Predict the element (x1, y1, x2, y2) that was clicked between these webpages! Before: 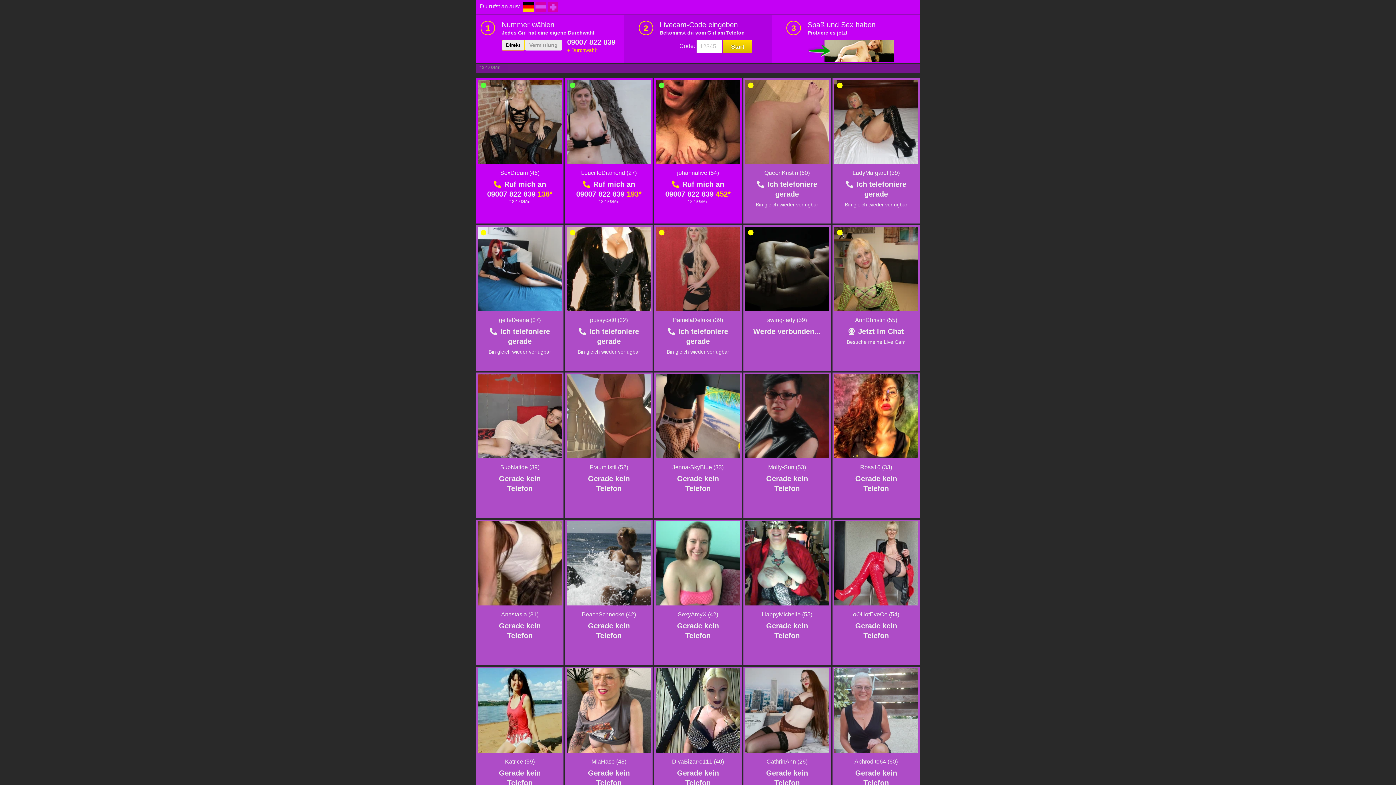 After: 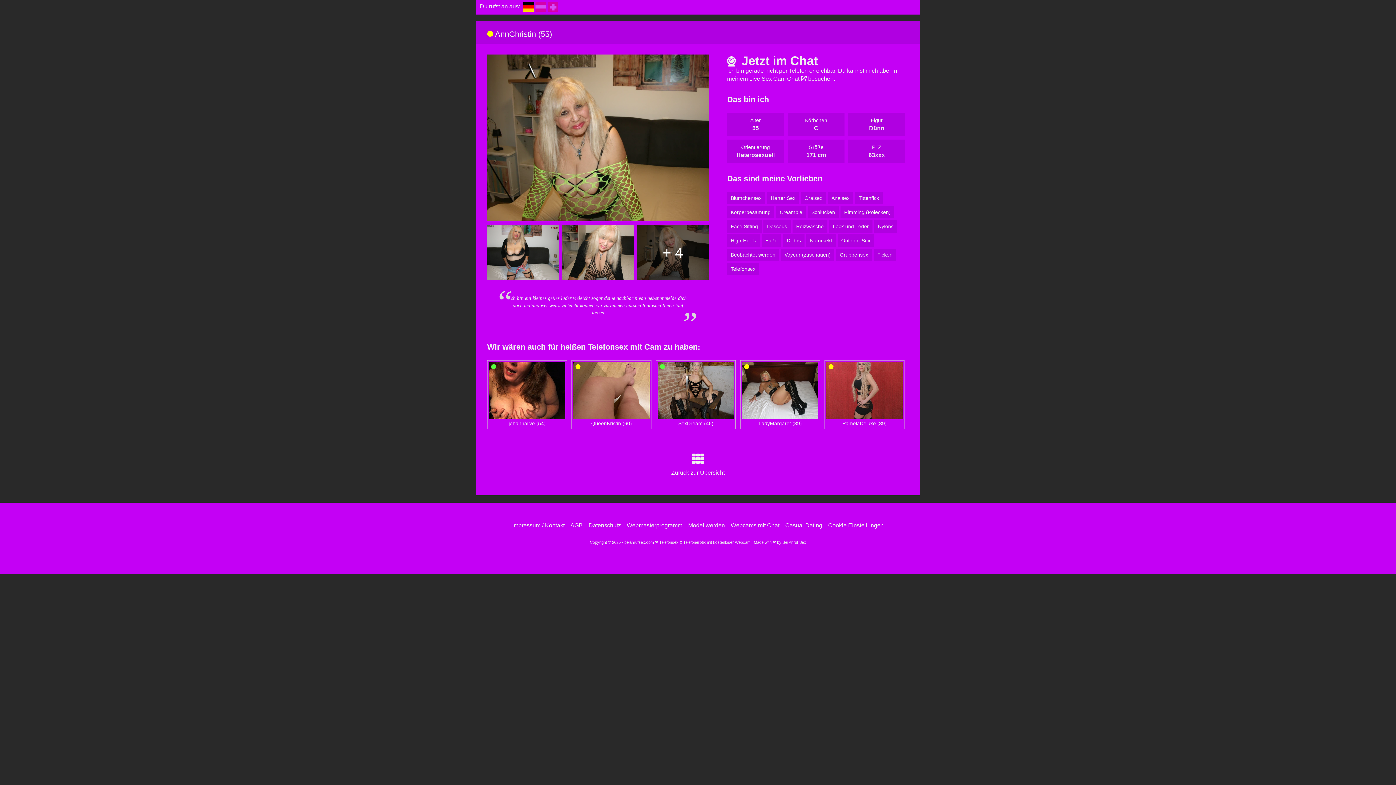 Action: bbox: (855, 317, 897, 323) label: AnnChristin (55)